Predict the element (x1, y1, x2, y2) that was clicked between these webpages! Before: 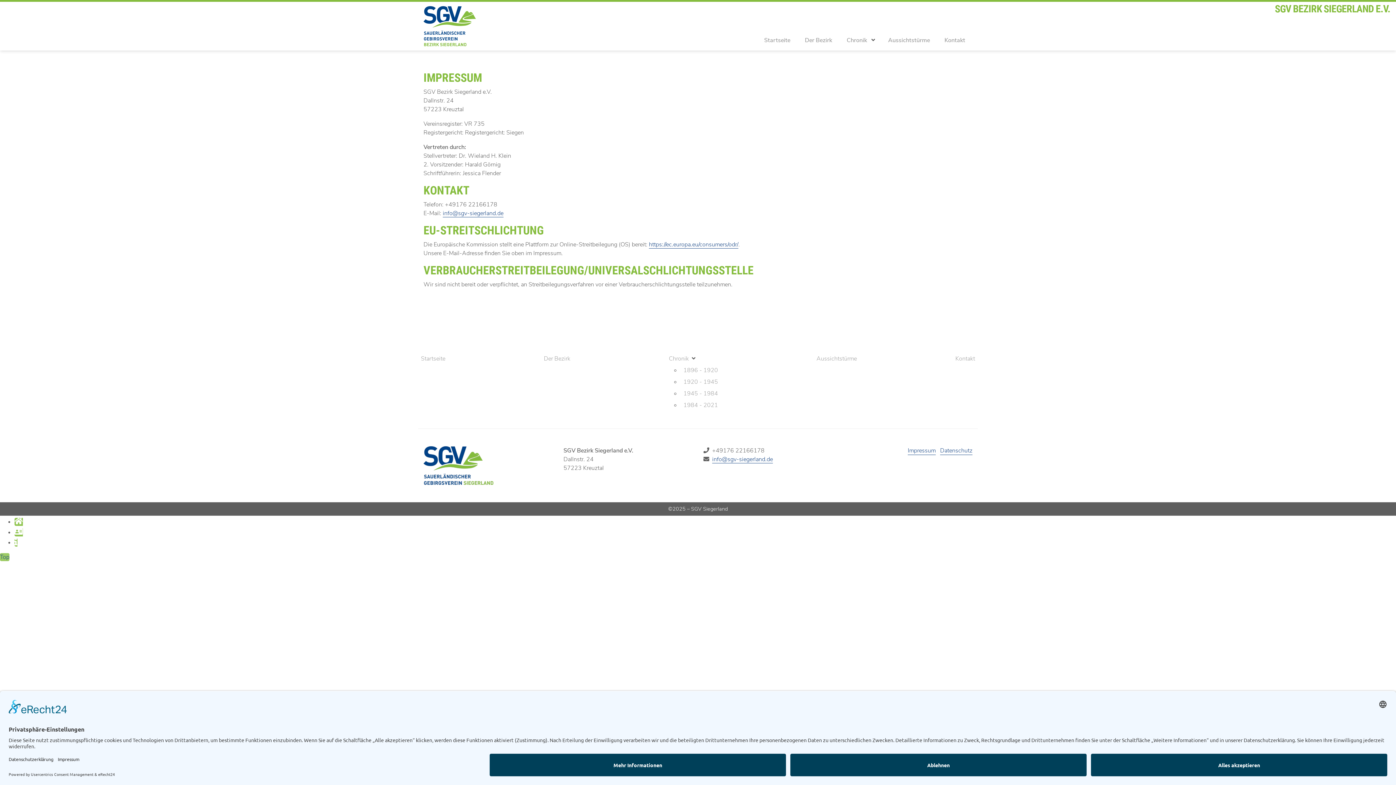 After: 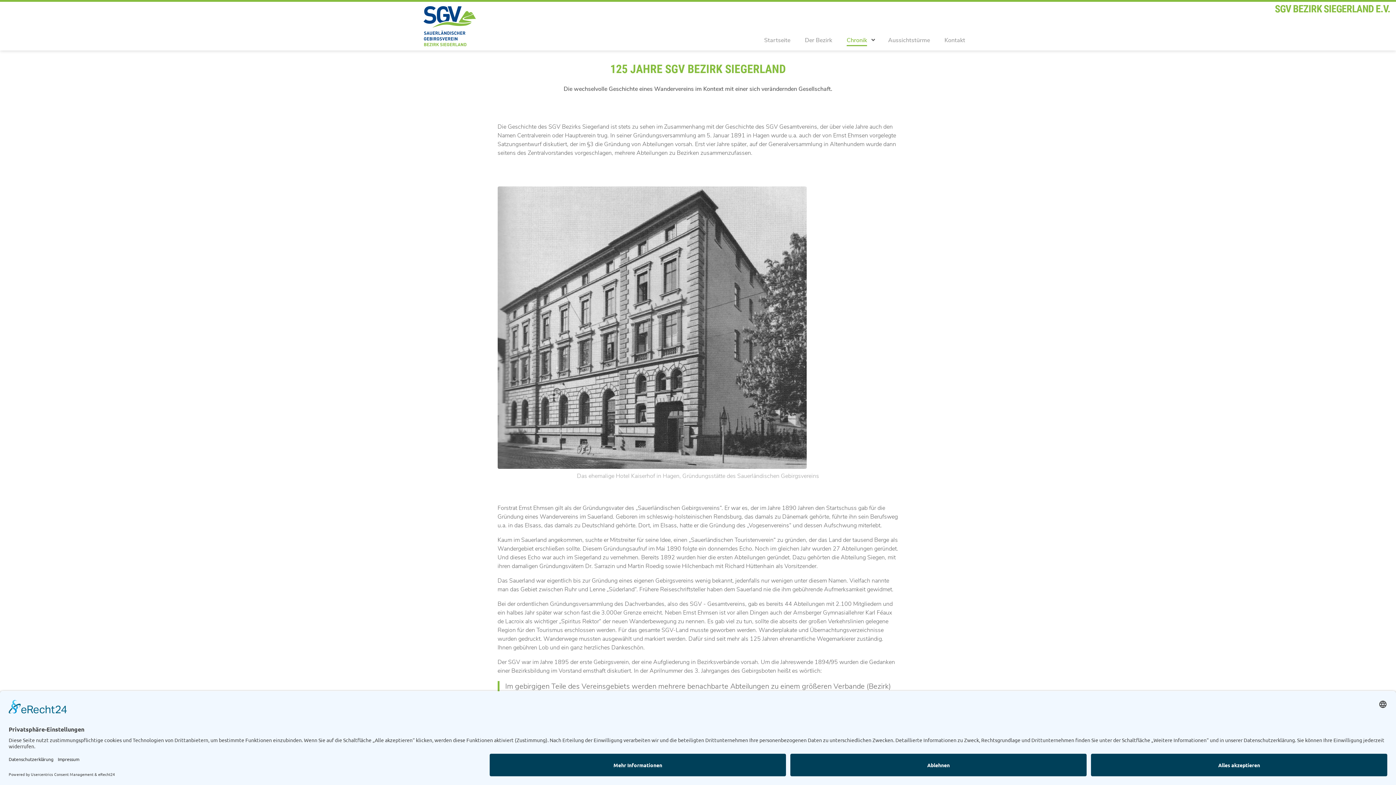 Action: bbox: (839, 30, 867, 50) label: Chronik